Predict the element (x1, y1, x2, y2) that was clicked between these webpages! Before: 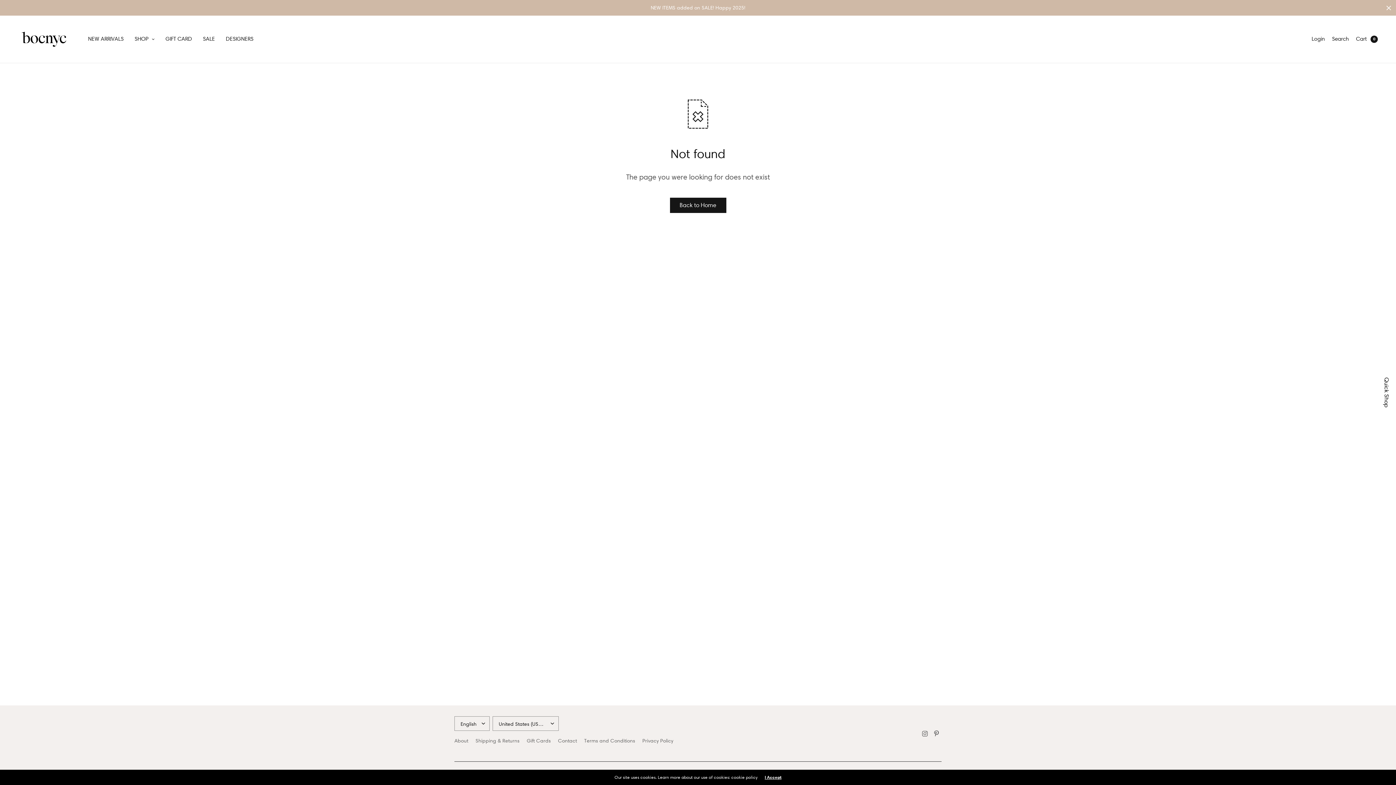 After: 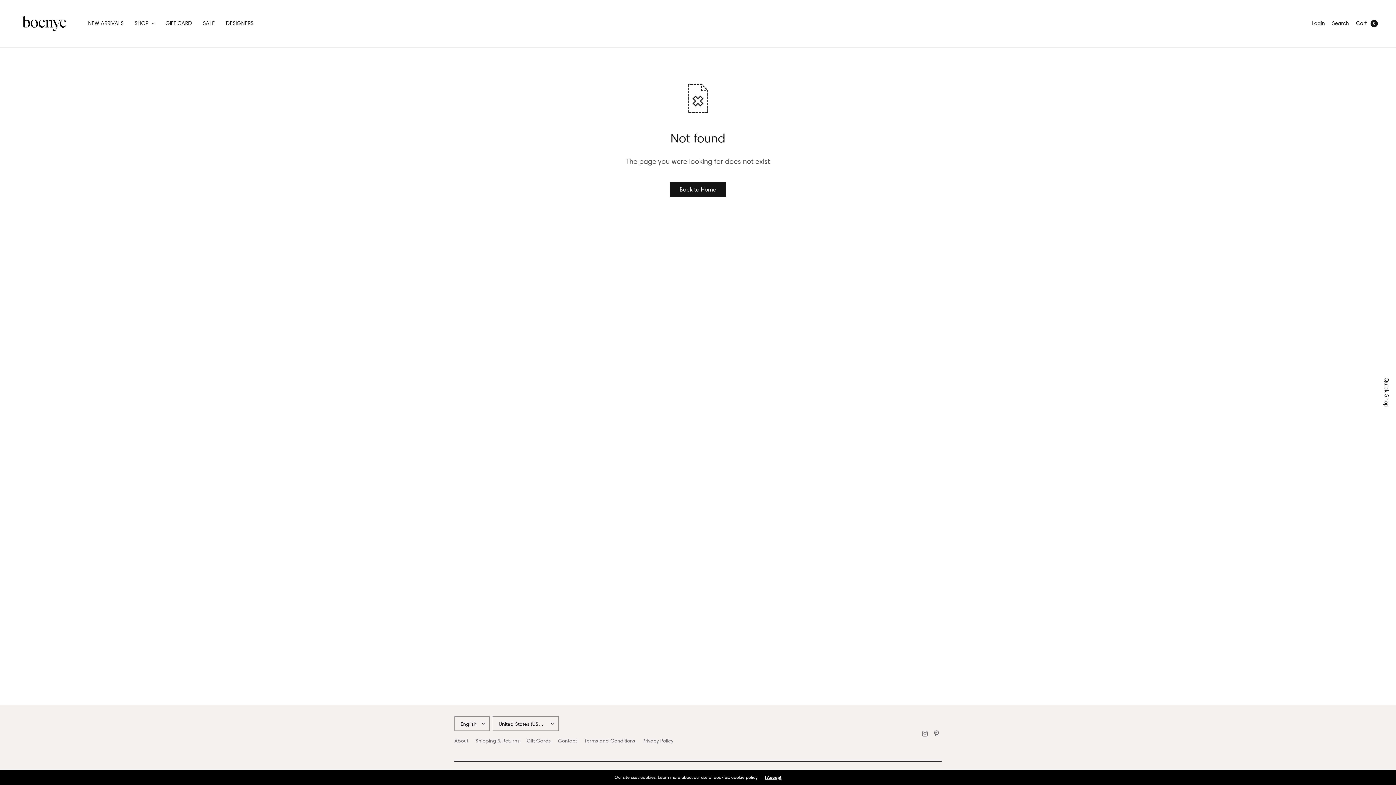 Action: bbox: (1381, 0, 1396, 15)